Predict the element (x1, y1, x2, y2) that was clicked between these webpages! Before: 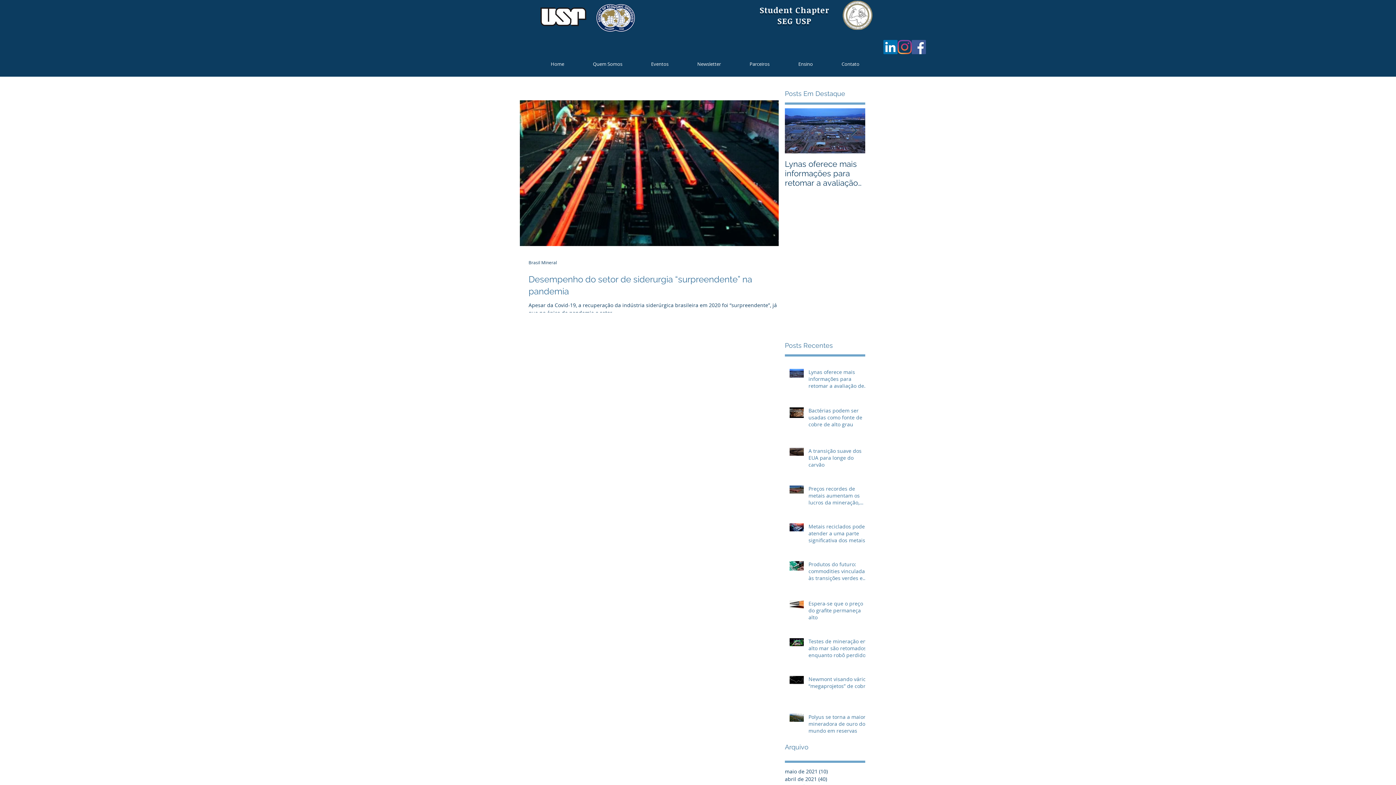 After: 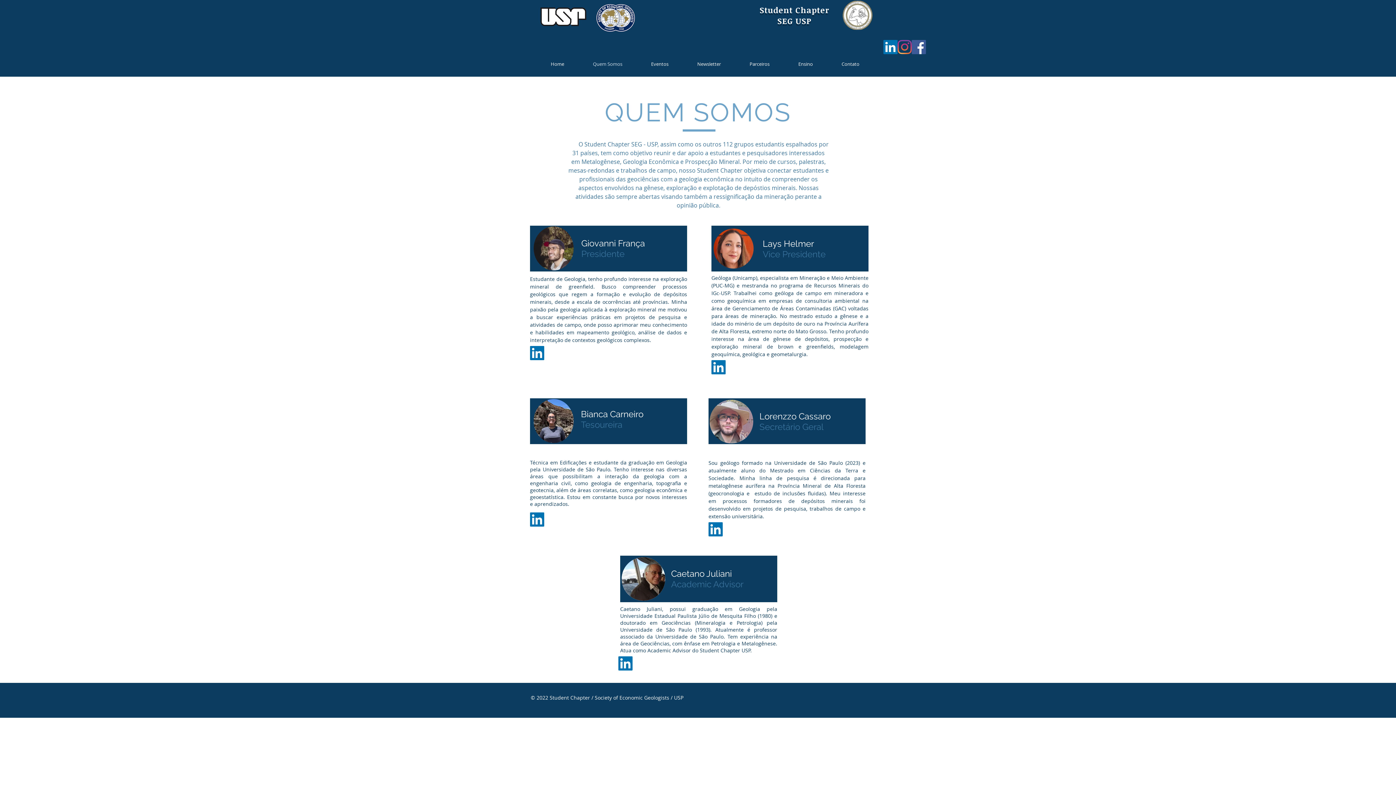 Action: label: Quem Somos bbox: (571, 54, 629, 73)